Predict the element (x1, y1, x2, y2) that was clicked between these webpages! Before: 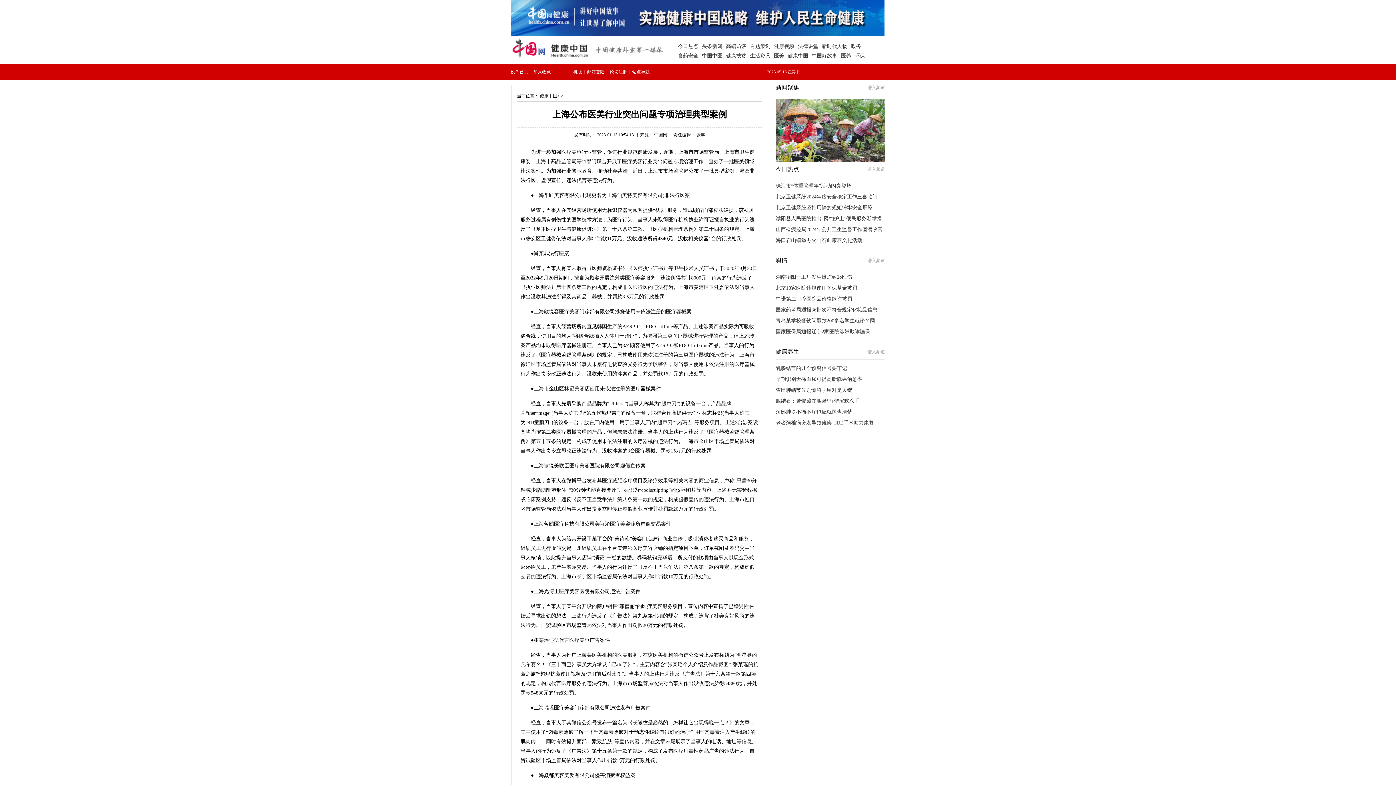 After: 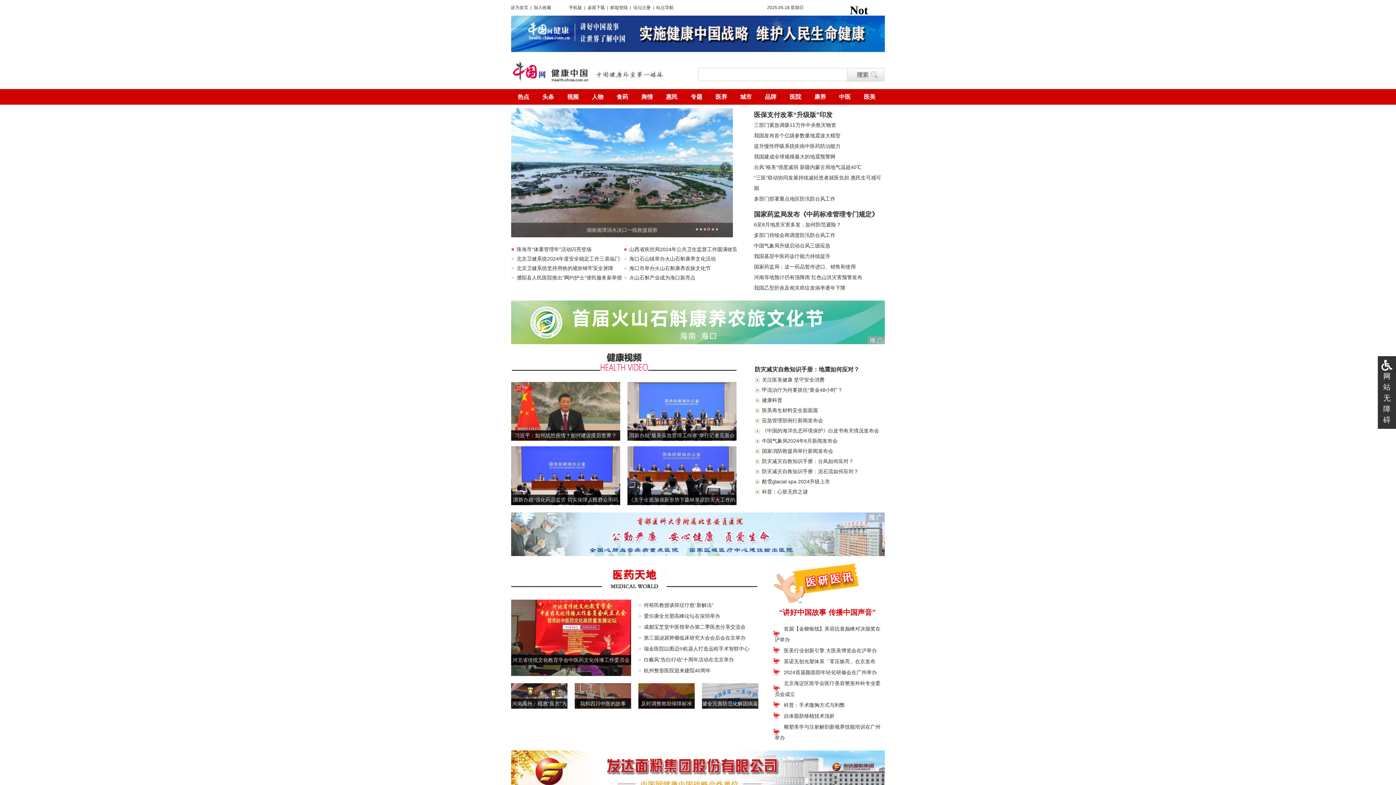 Action: label: 健康中国 bbox: (540, 93, 557, 98)